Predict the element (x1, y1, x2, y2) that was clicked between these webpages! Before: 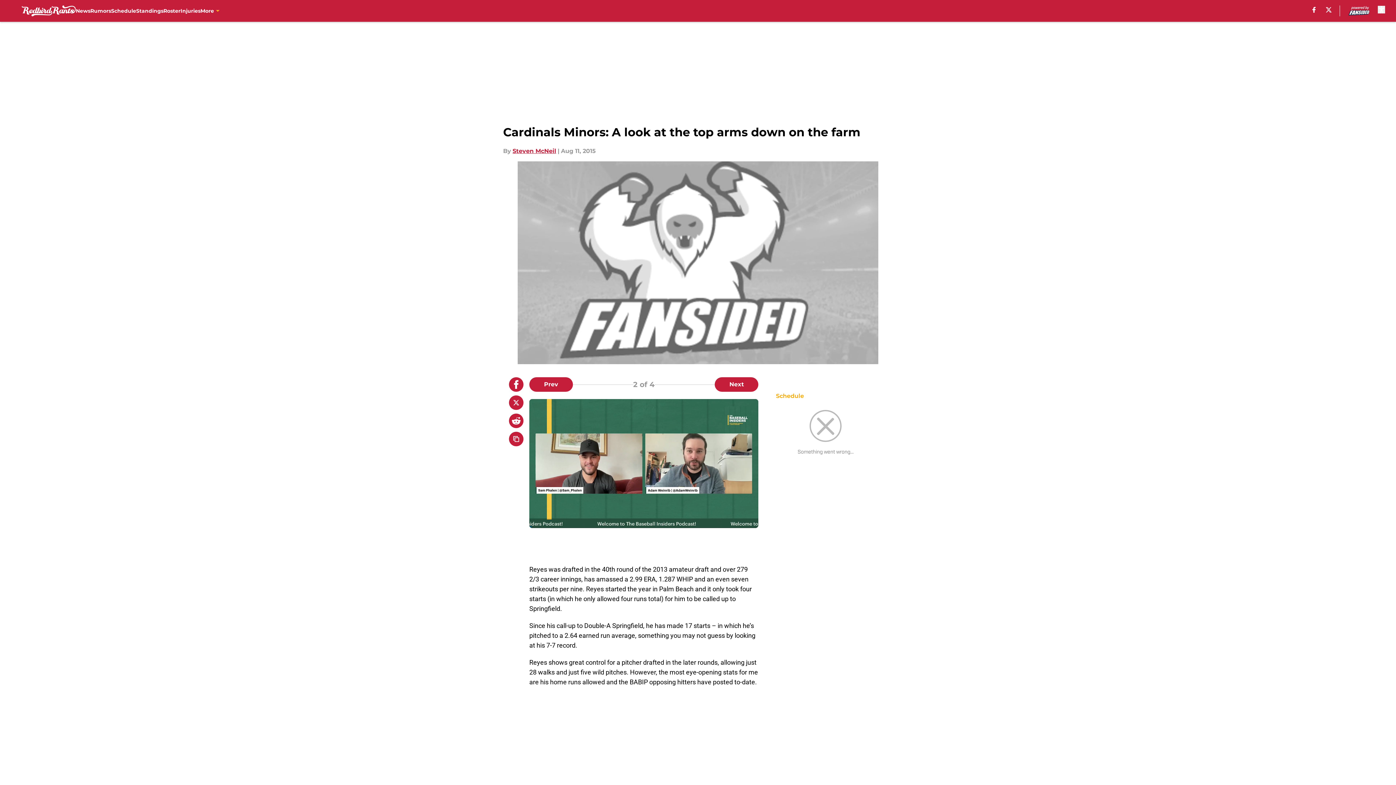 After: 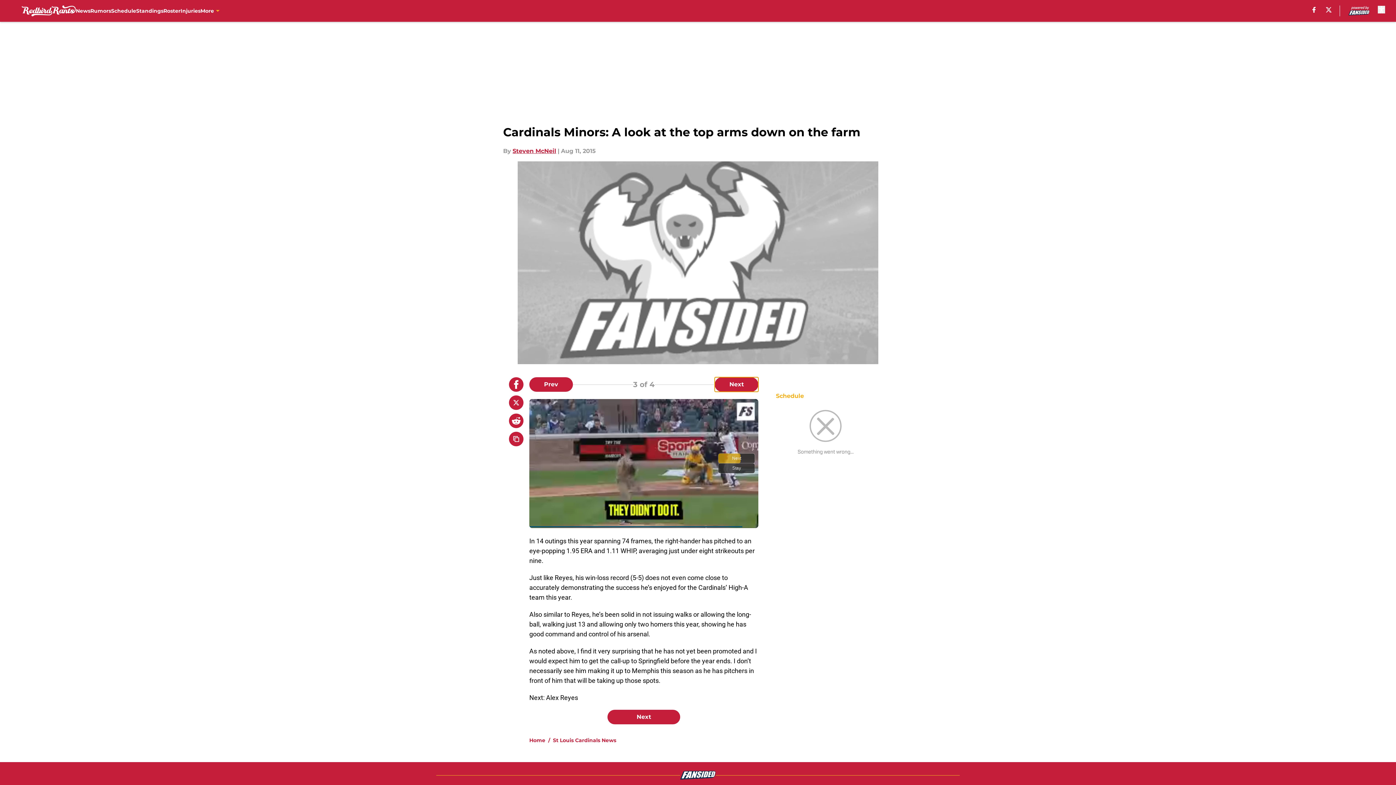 Action: bbox: (715, 377, 758, 392) label: Next Slide